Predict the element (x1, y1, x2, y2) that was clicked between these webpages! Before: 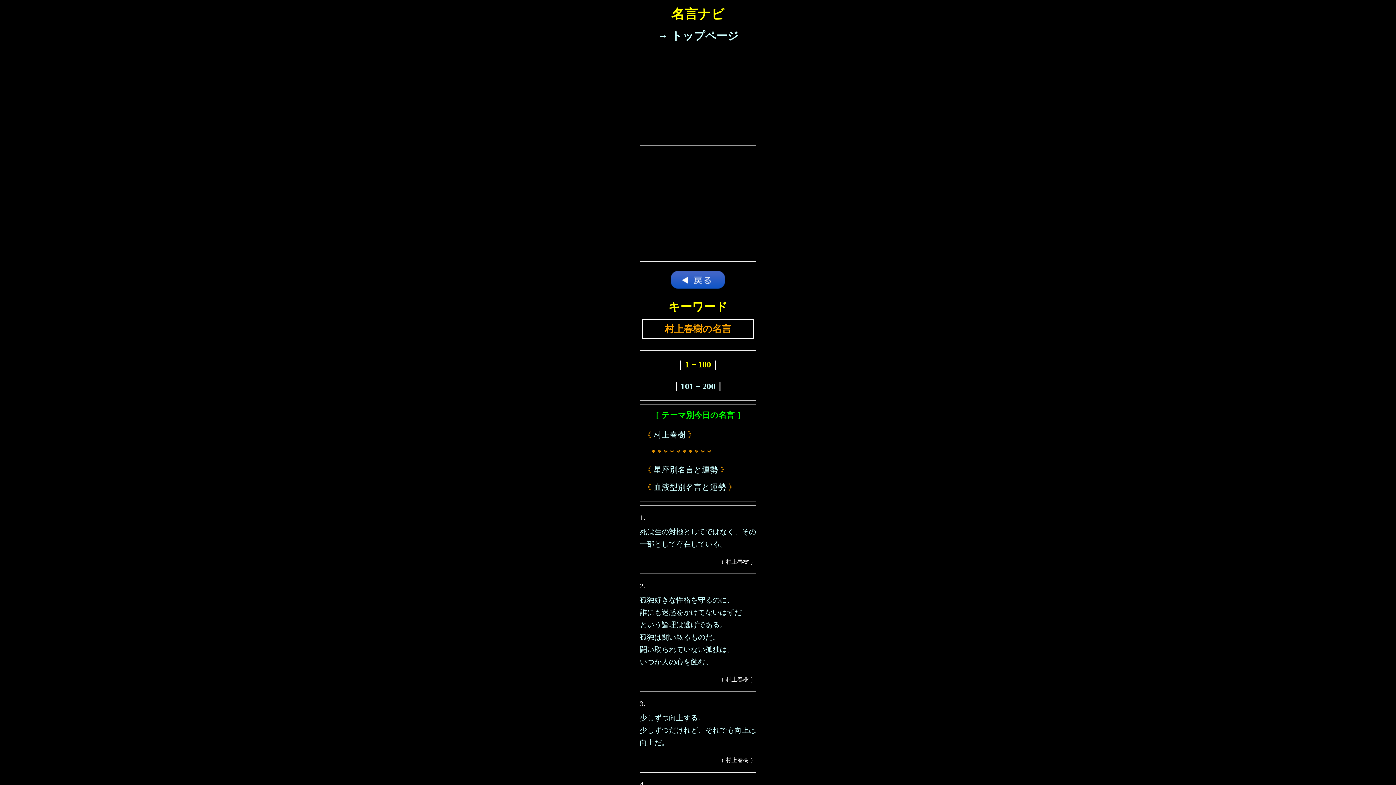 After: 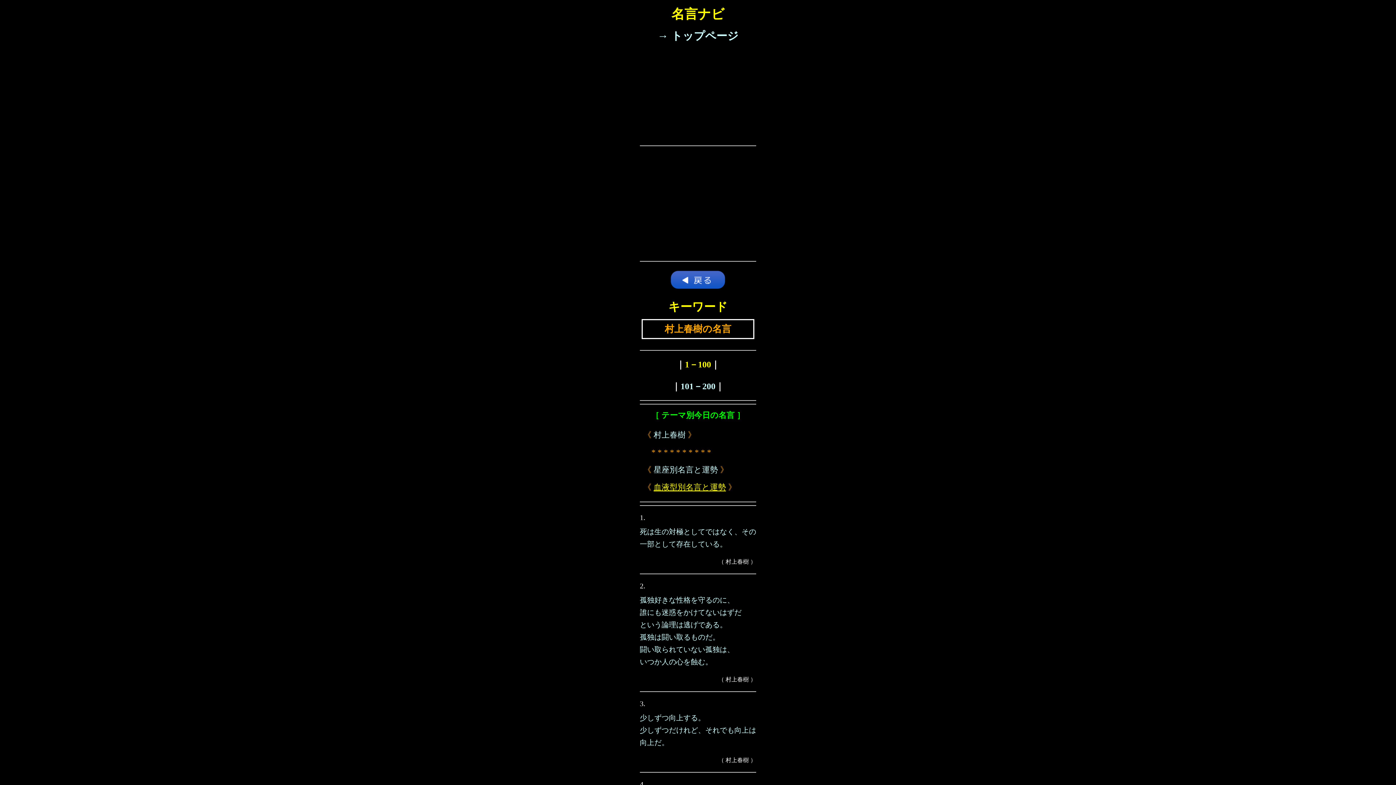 Action: label: 血液型別名言と運勢 bbox: (653, 482, 726, 492)